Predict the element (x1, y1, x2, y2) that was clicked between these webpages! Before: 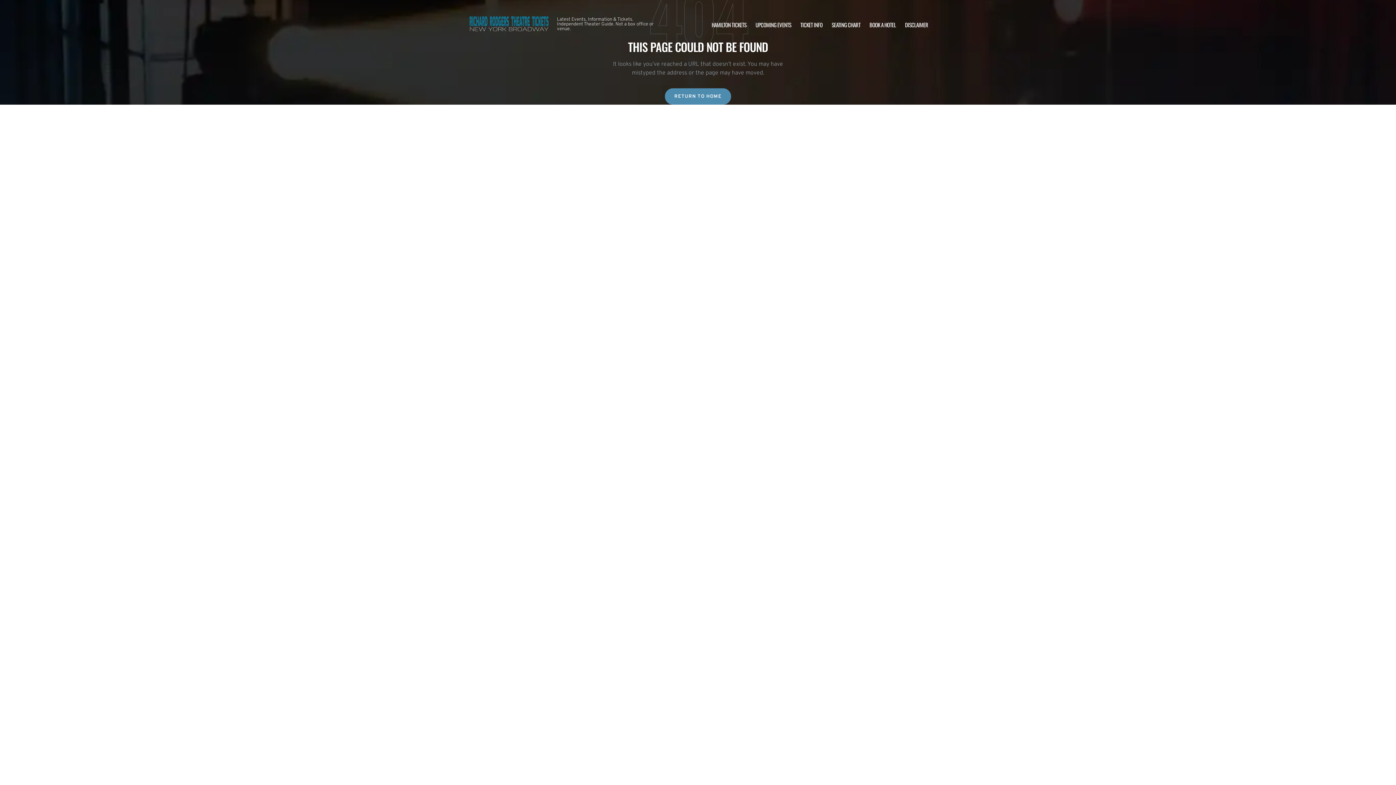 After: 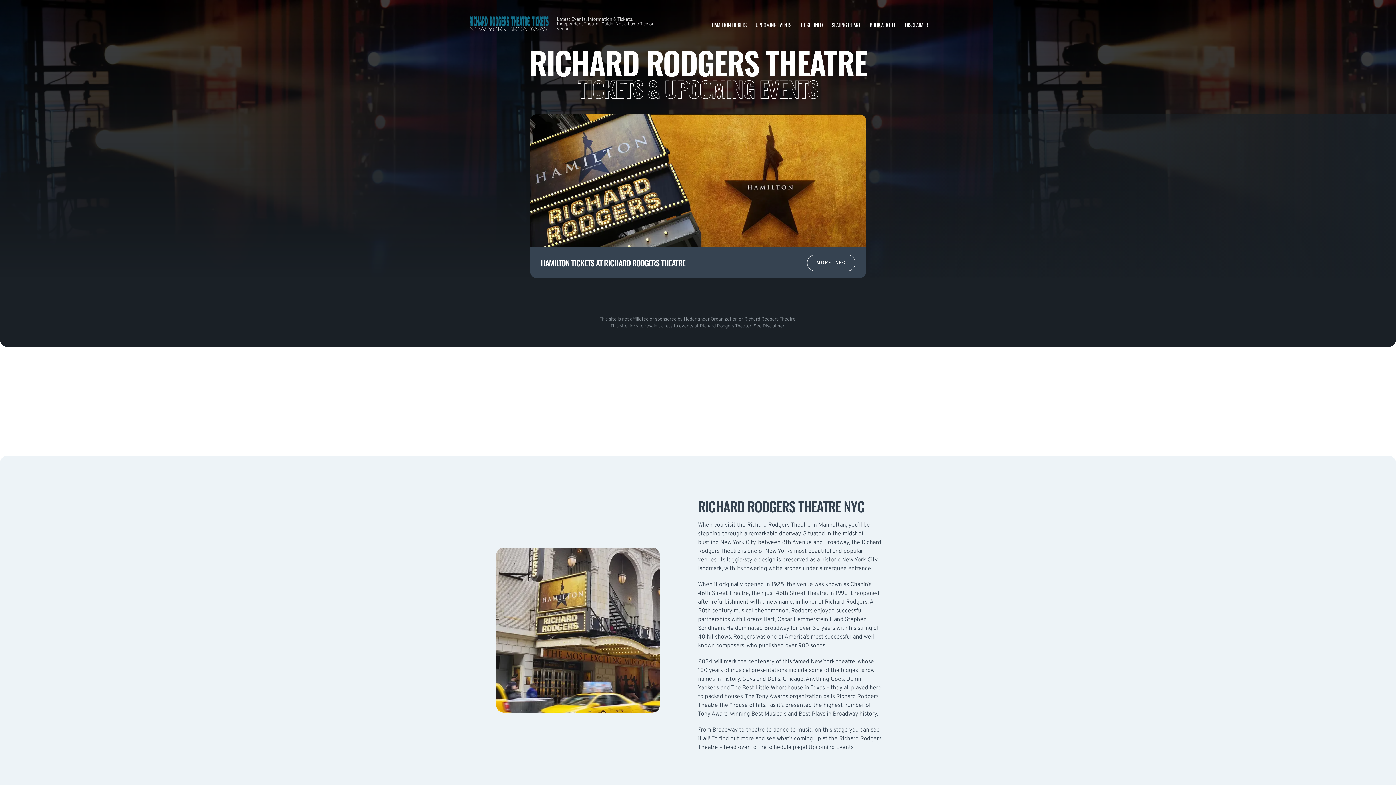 Action: bbox: (665, 88, 731, 104) label: RETURN TO HOME